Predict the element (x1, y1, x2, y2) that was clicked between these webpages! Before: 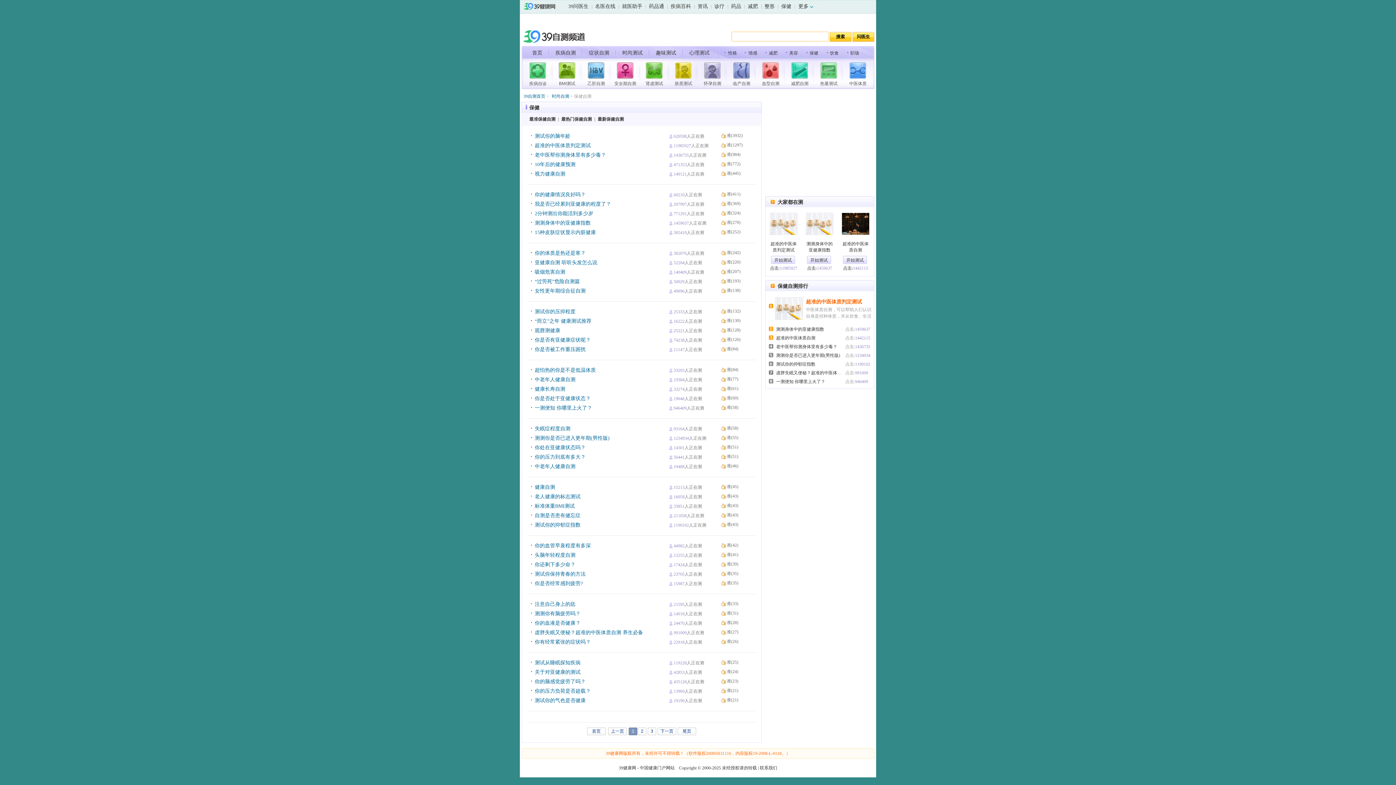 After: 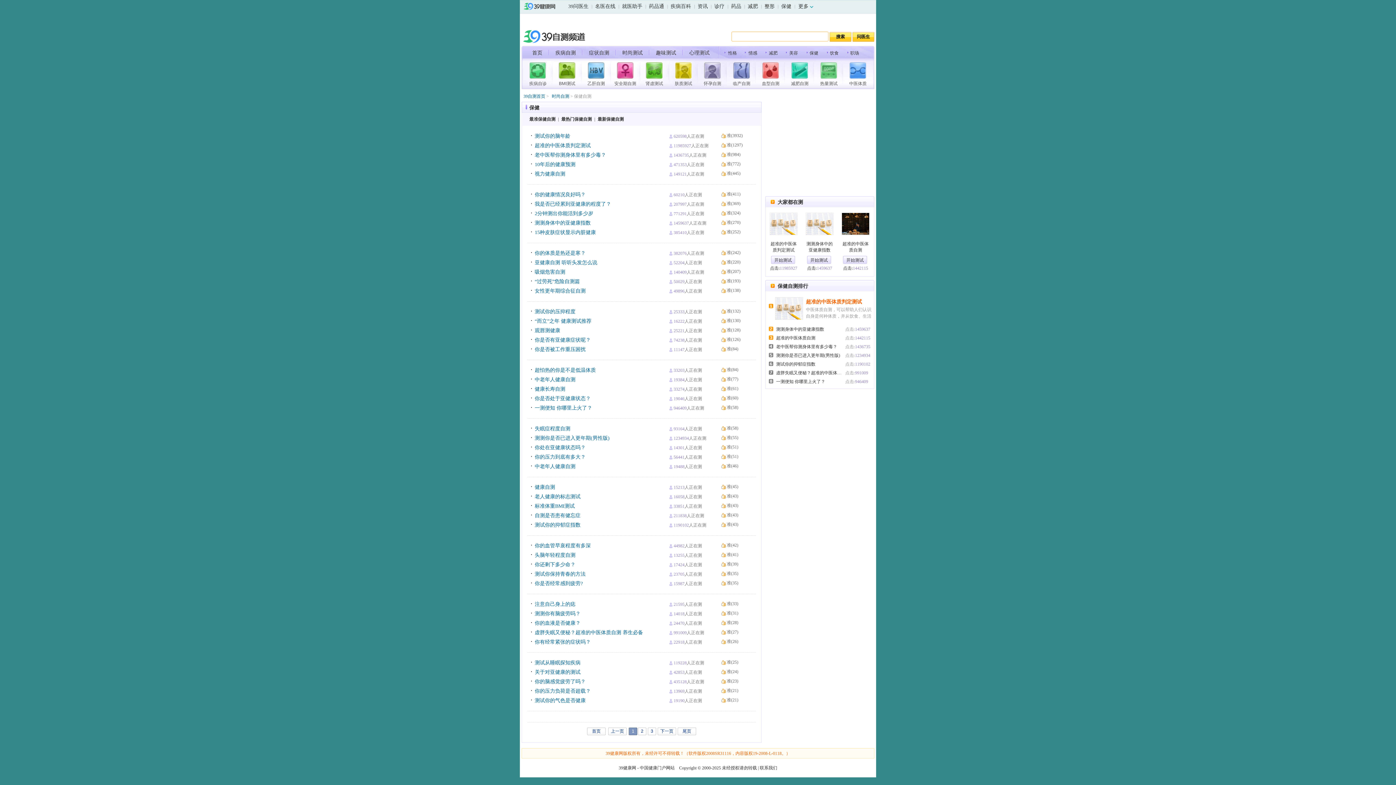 Action: label: 最准保健自测 bbox: (528, 116, 557, 121)